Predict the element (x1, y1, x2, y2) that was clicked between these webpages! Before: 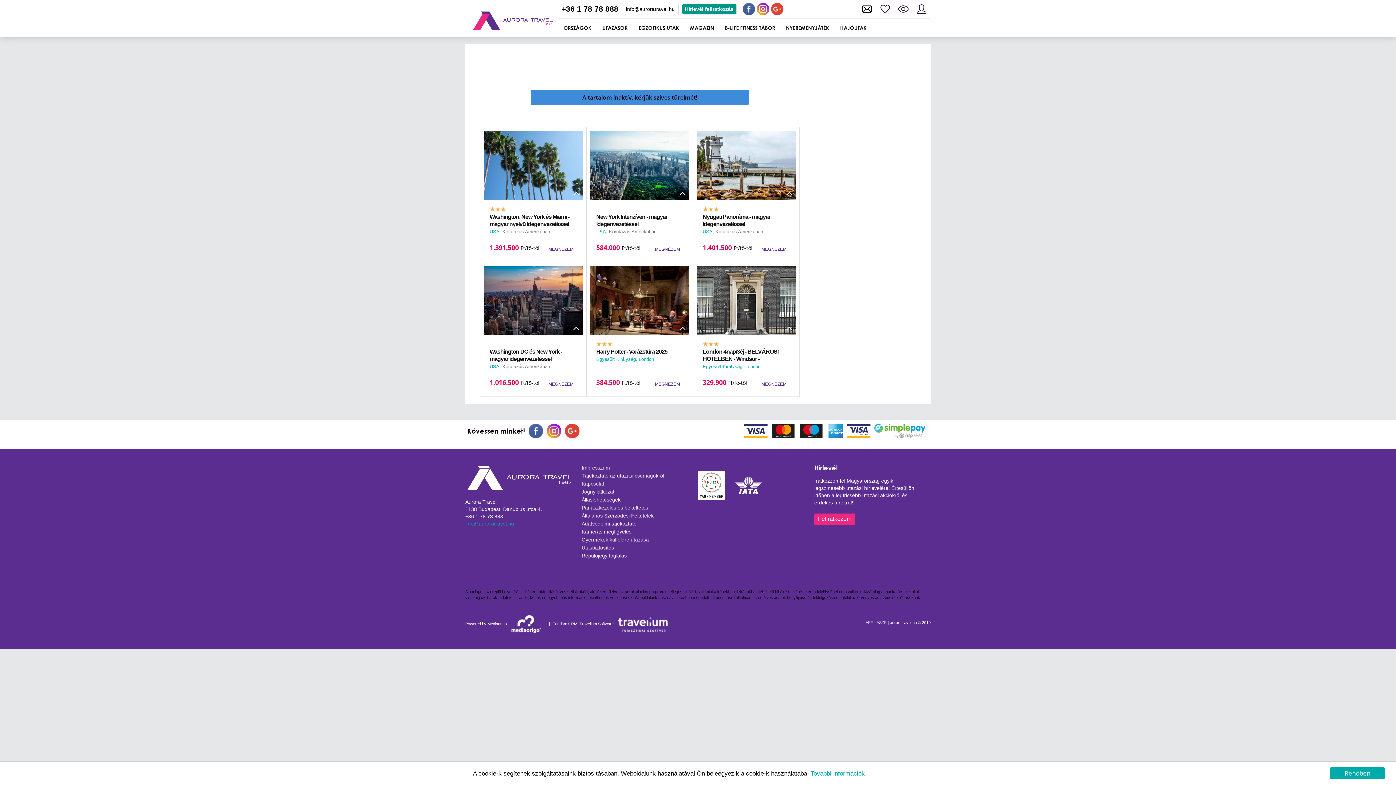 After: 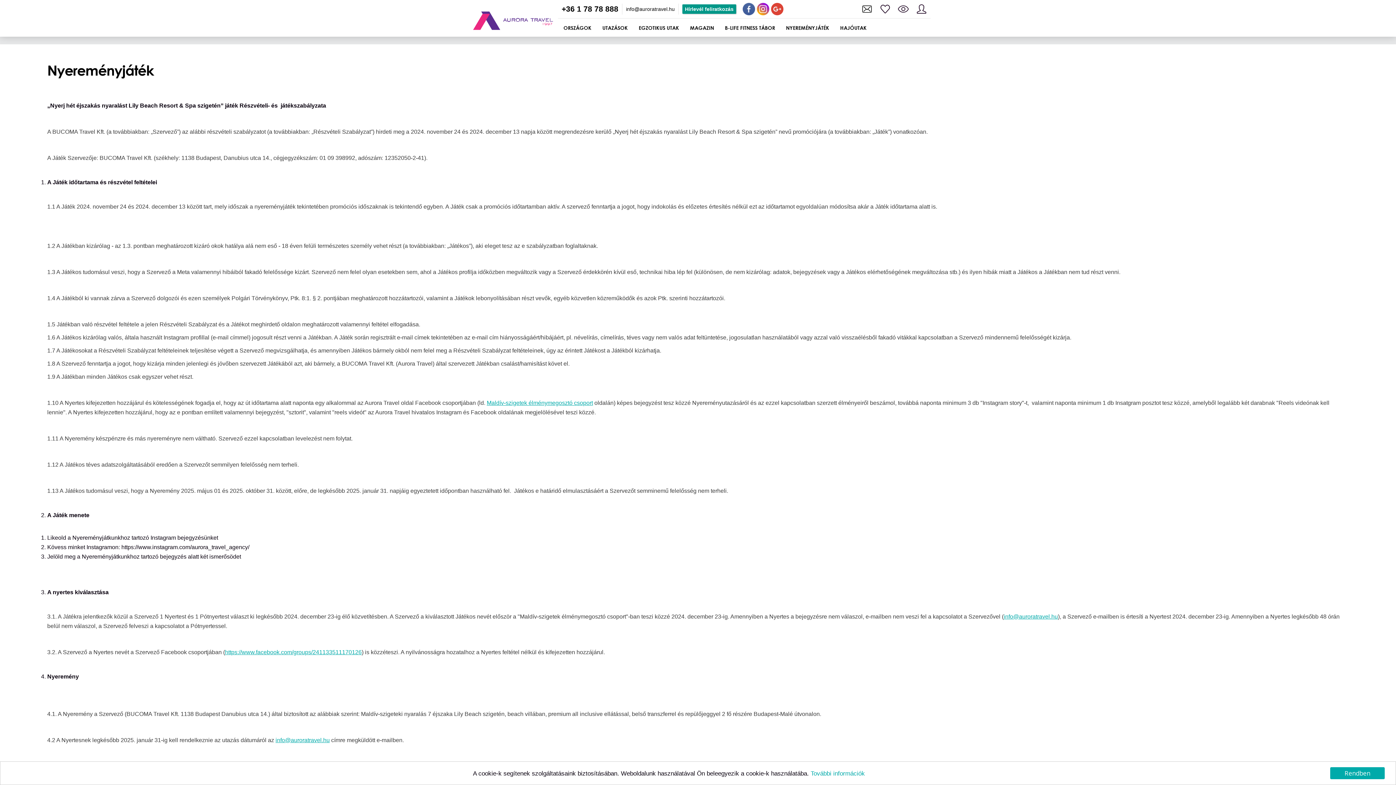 Action: label: NYEREMÉNYJÁTÉK bbox: (780, 18, 834, 36)